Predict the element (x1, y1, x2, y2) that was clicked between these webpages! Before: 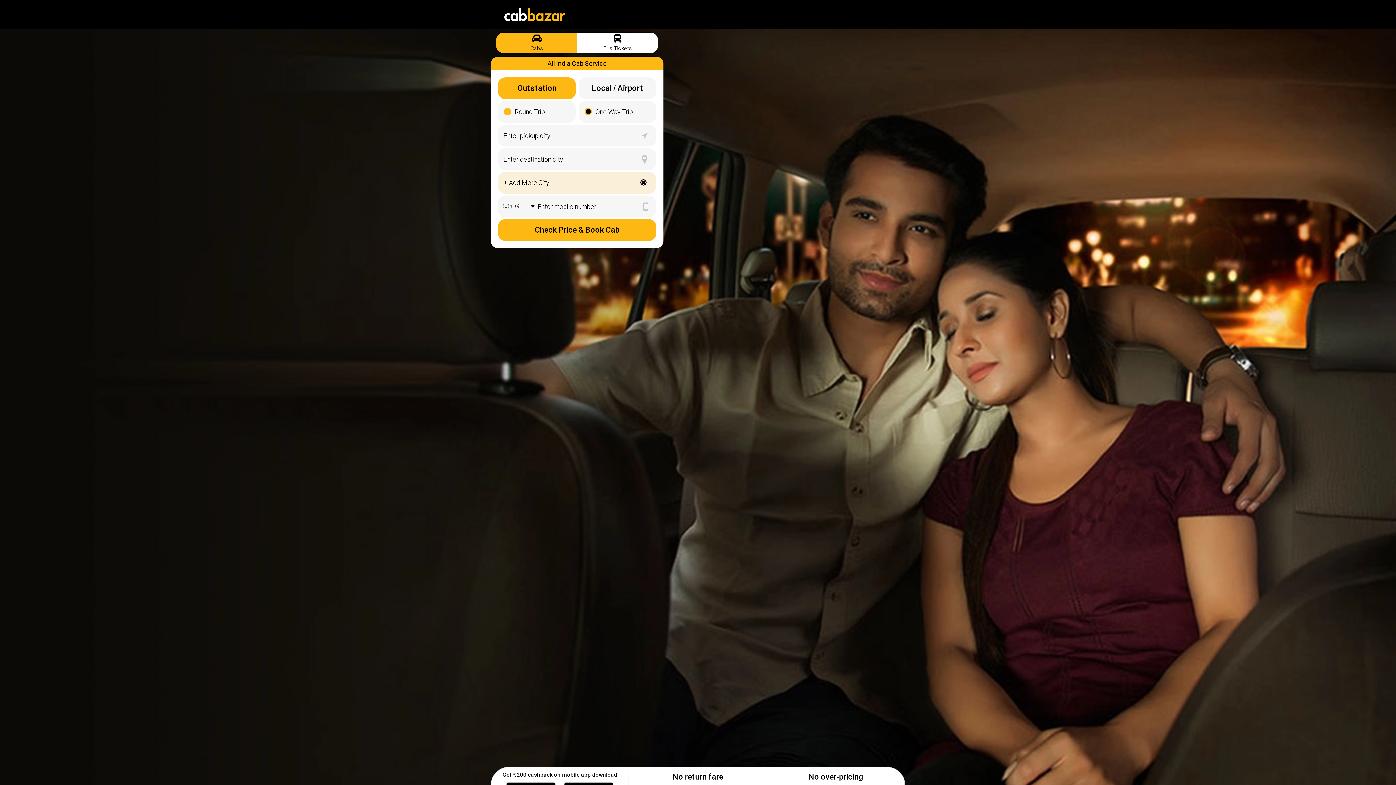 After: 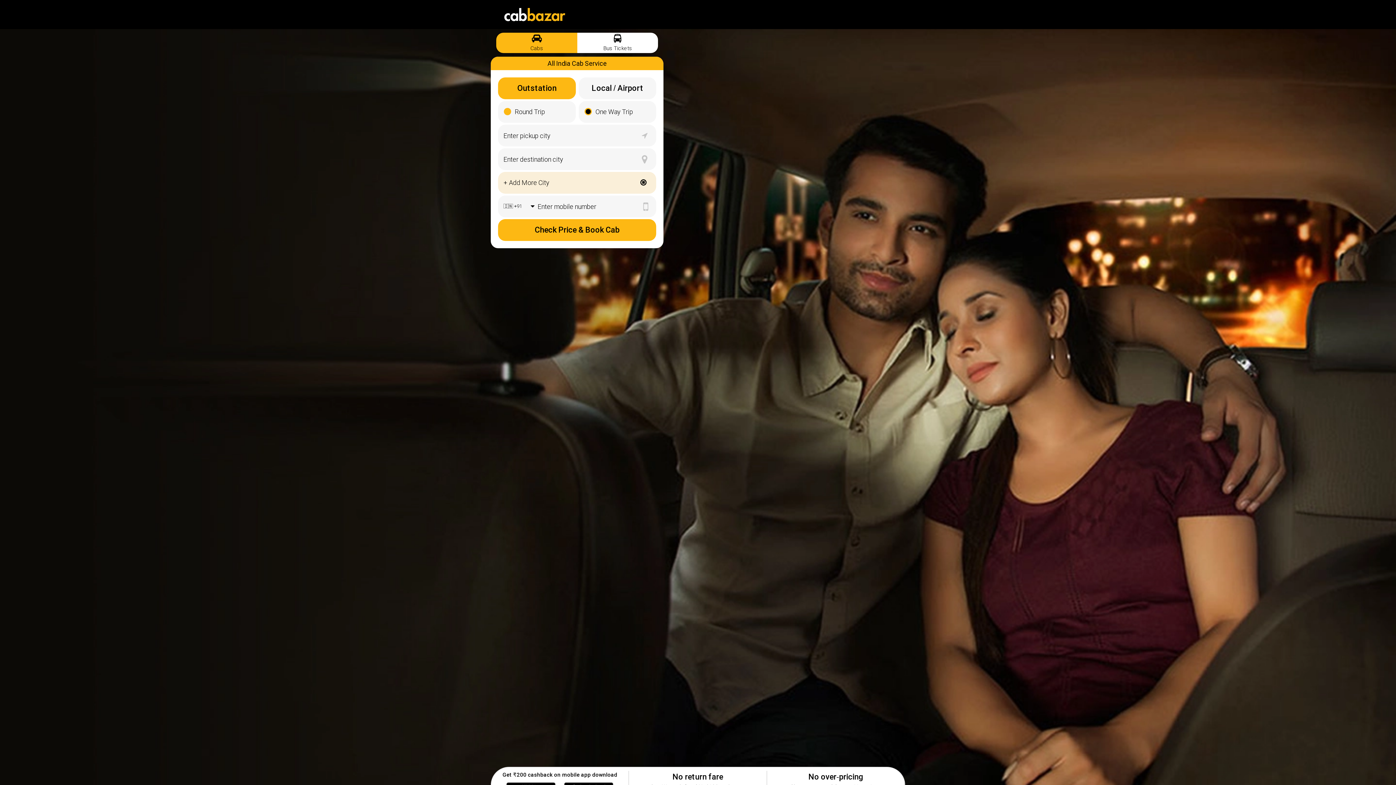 Action: bbox: (496, 22, 572, 30)